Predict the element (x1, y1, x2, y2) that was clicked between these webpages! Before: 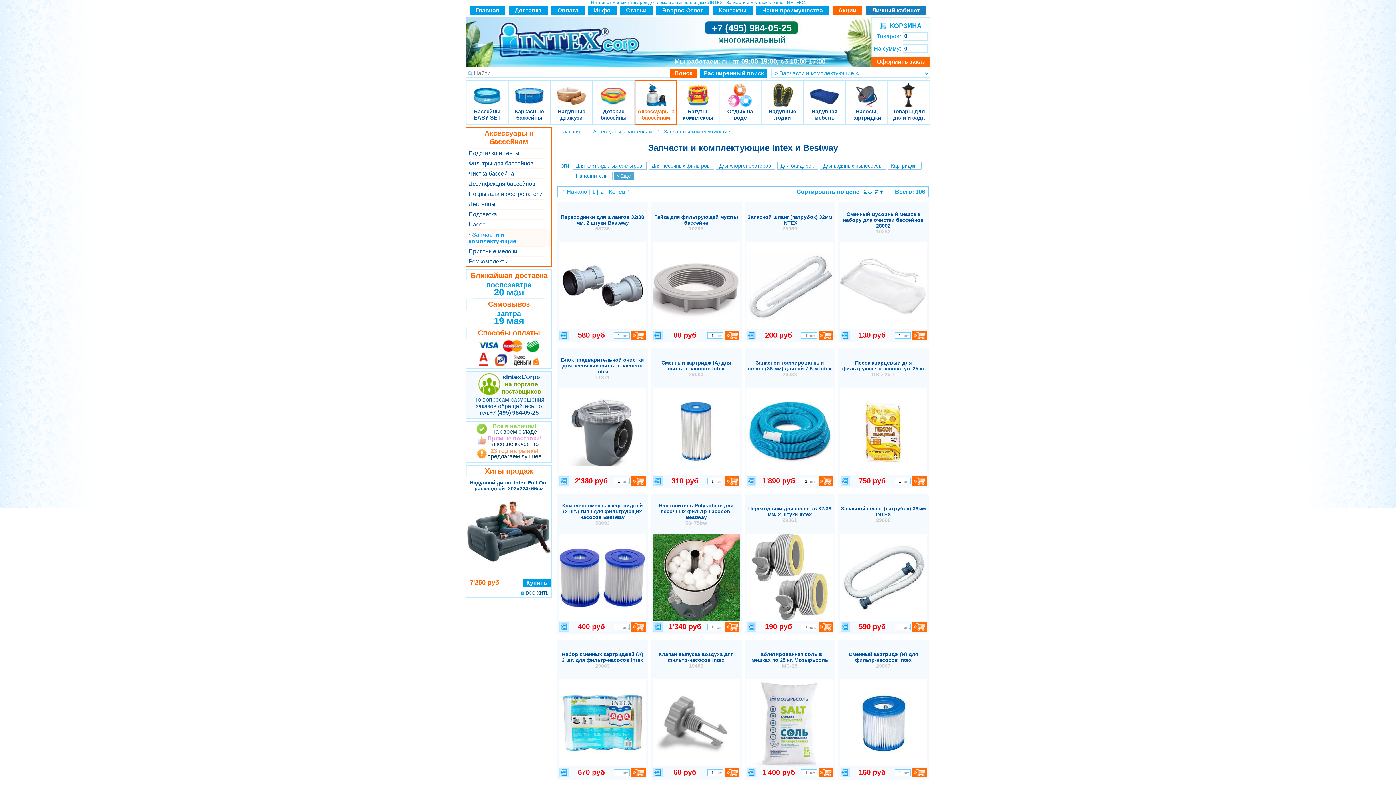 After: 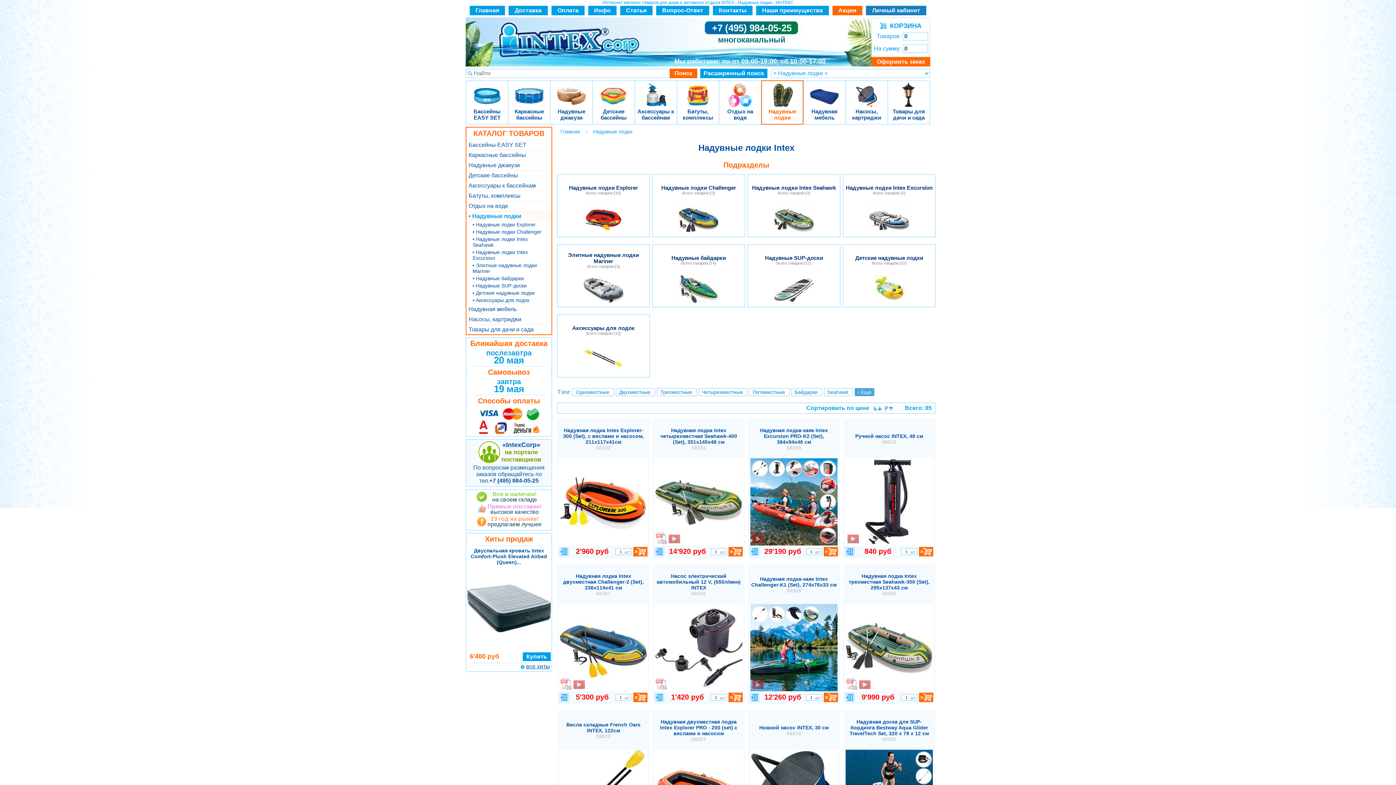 Action: label:  Надувные лодки bbox: (762, 81, 802, 98)